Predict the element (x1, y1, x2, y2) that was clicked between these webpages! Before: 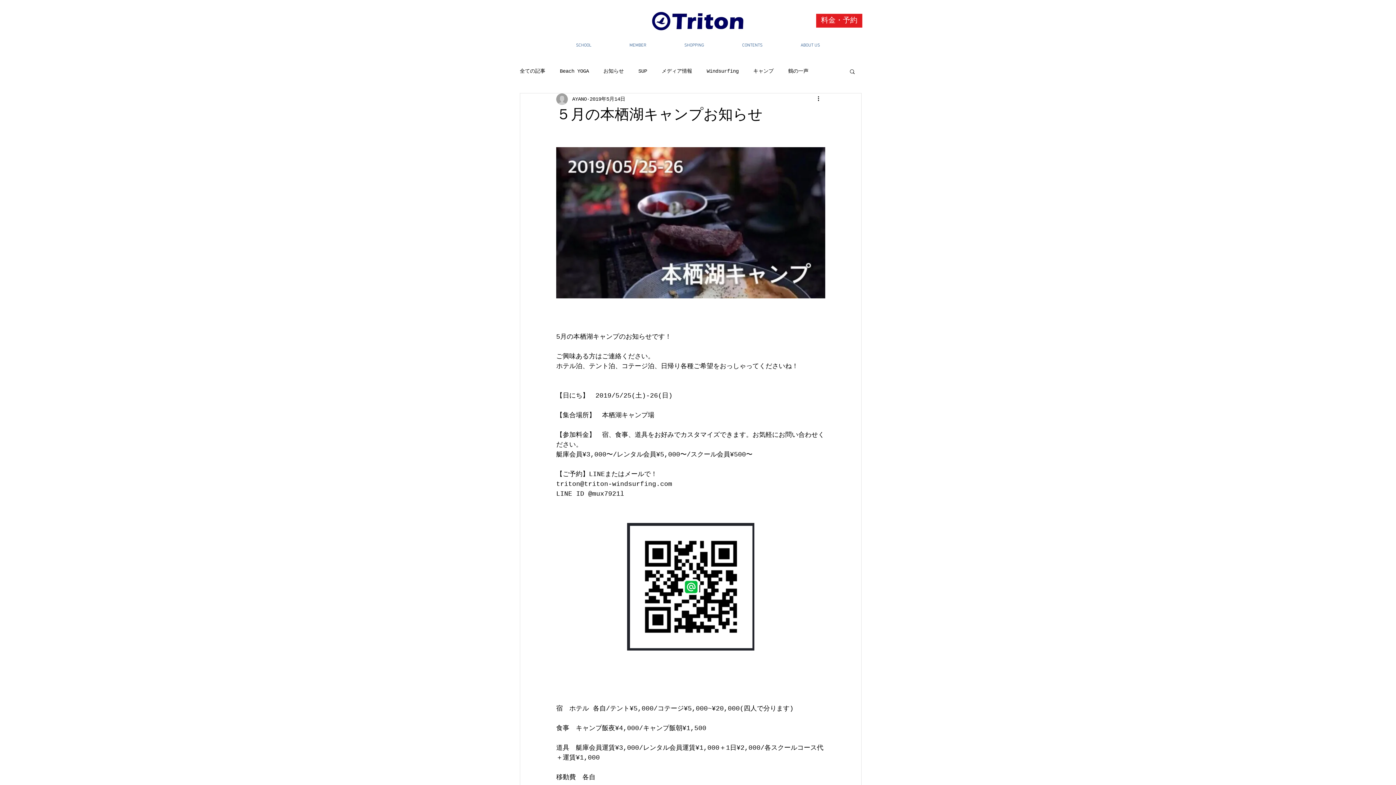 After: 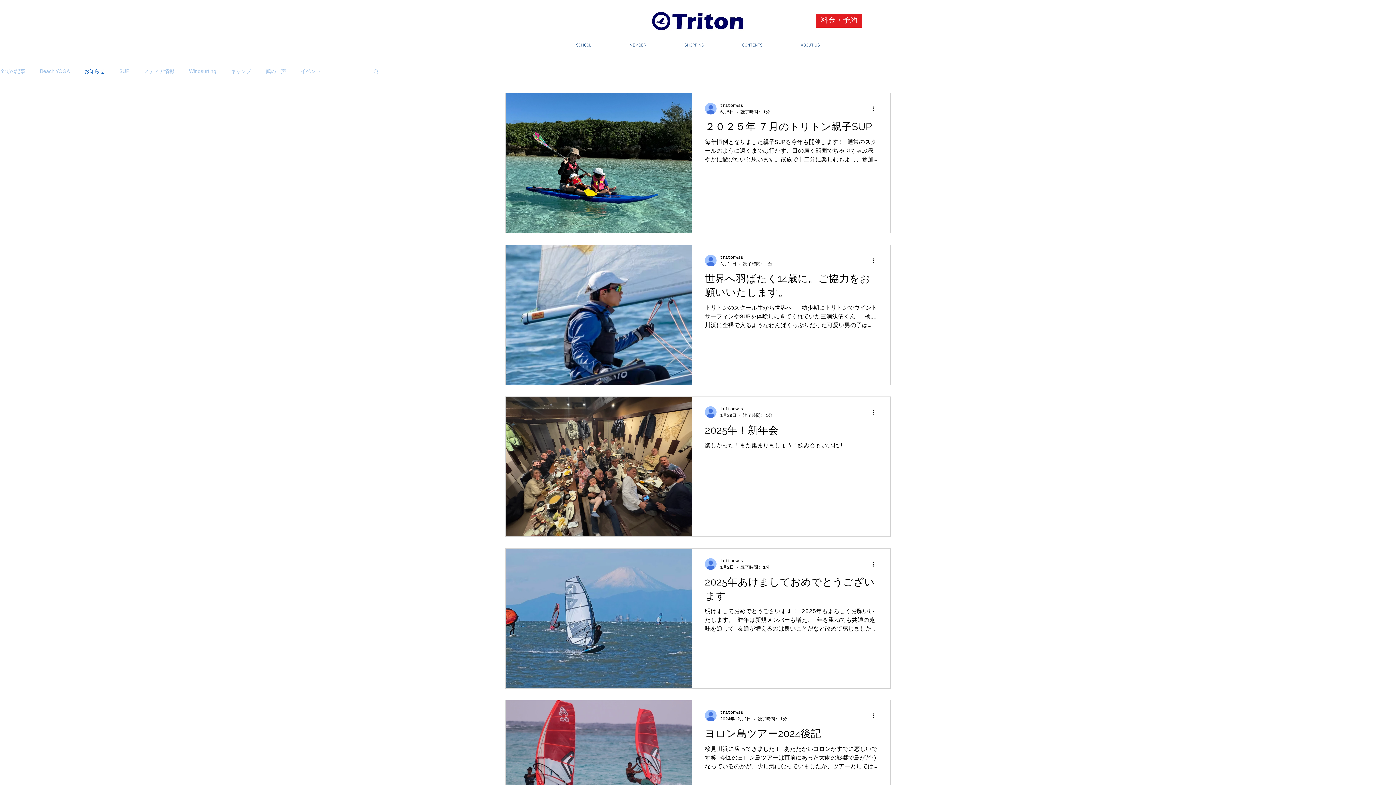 Action: label: お知らせ bbox: (603, 68, 624, 74)